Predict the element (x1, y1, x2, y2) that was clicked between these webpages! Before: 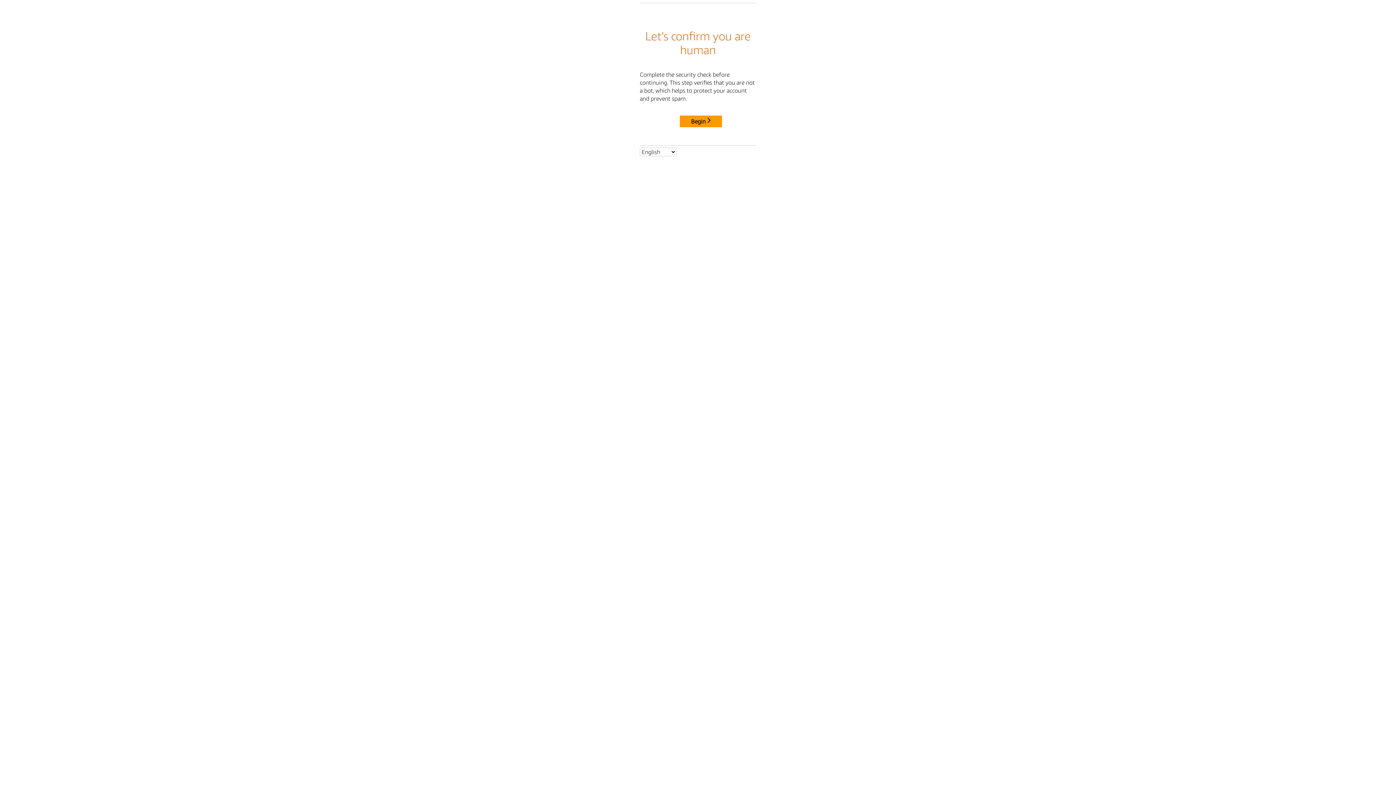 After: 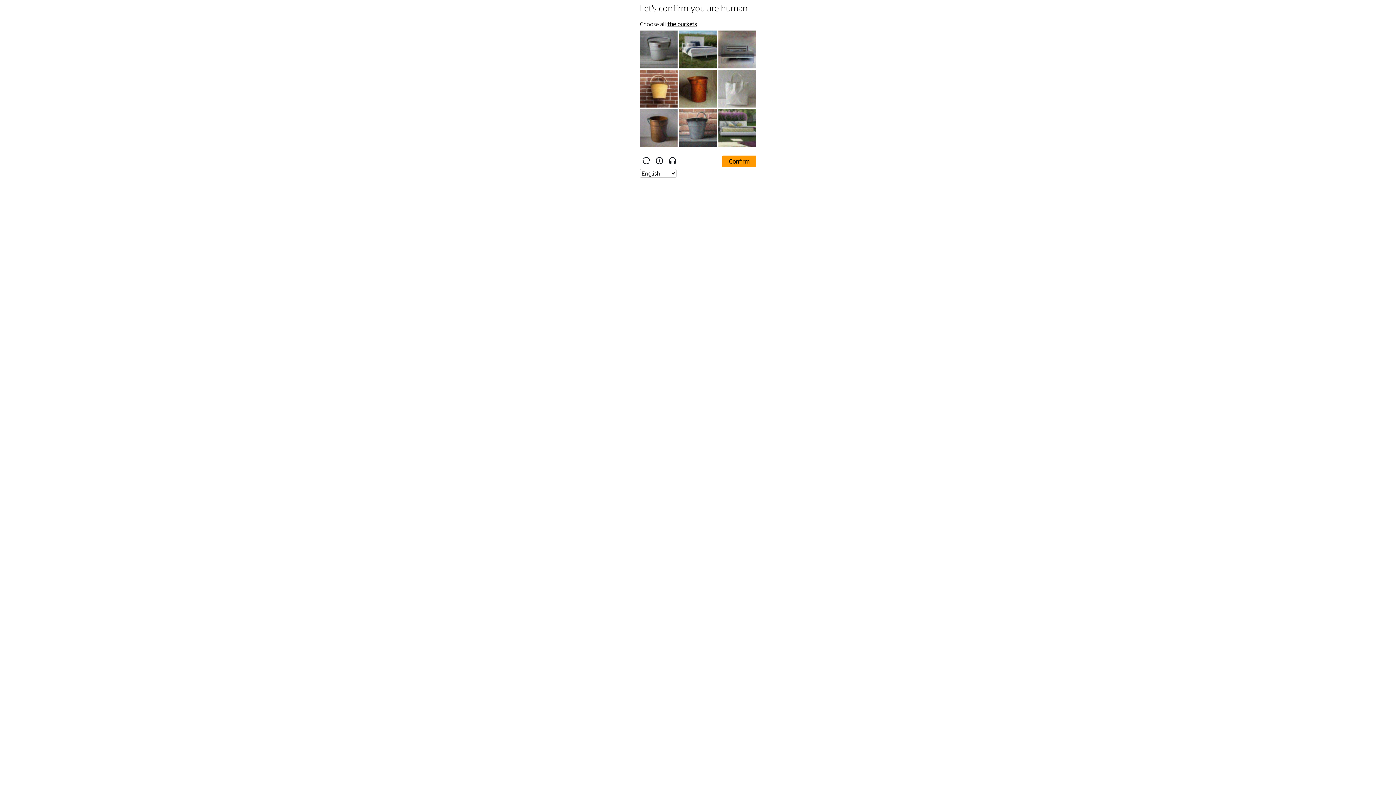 Action: bbox: (680, 115, 722, 127) label: Begin